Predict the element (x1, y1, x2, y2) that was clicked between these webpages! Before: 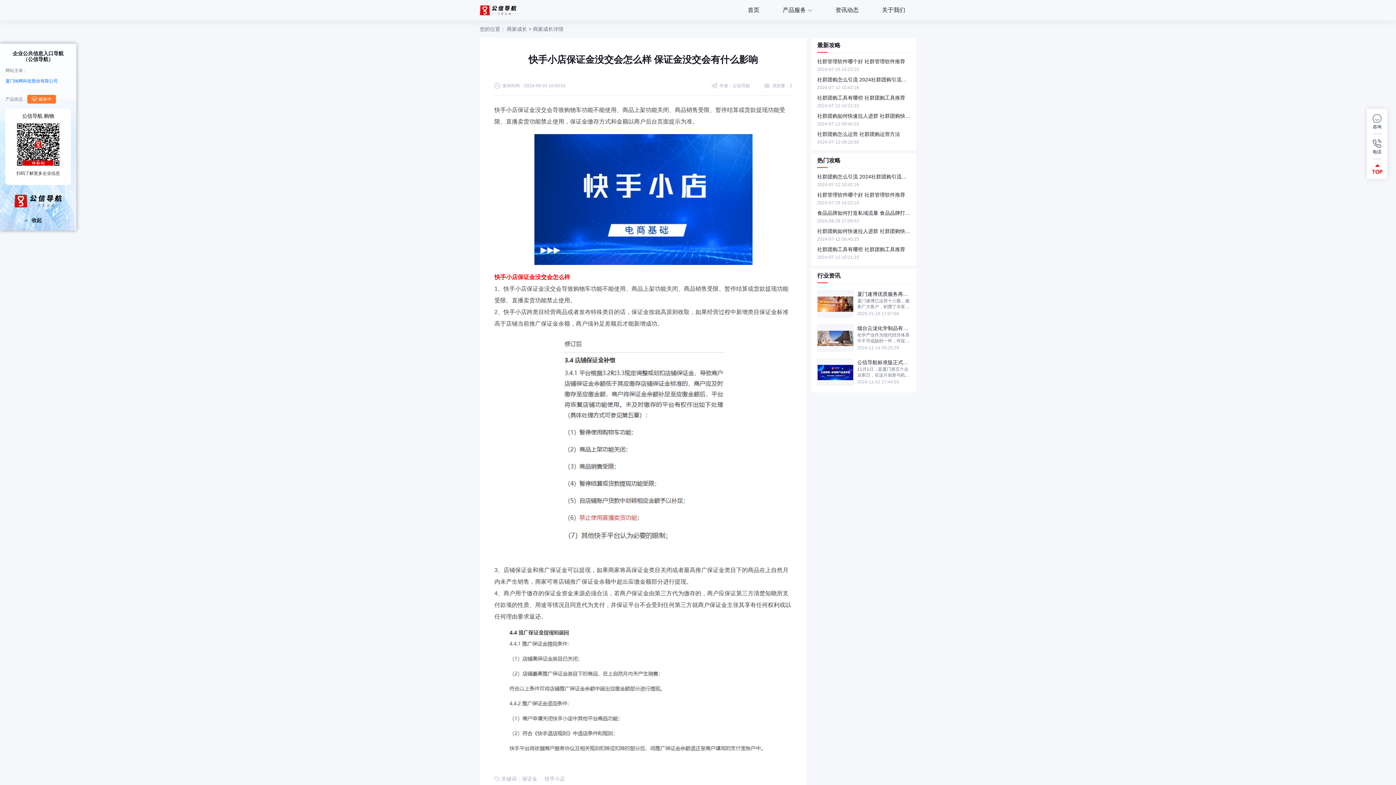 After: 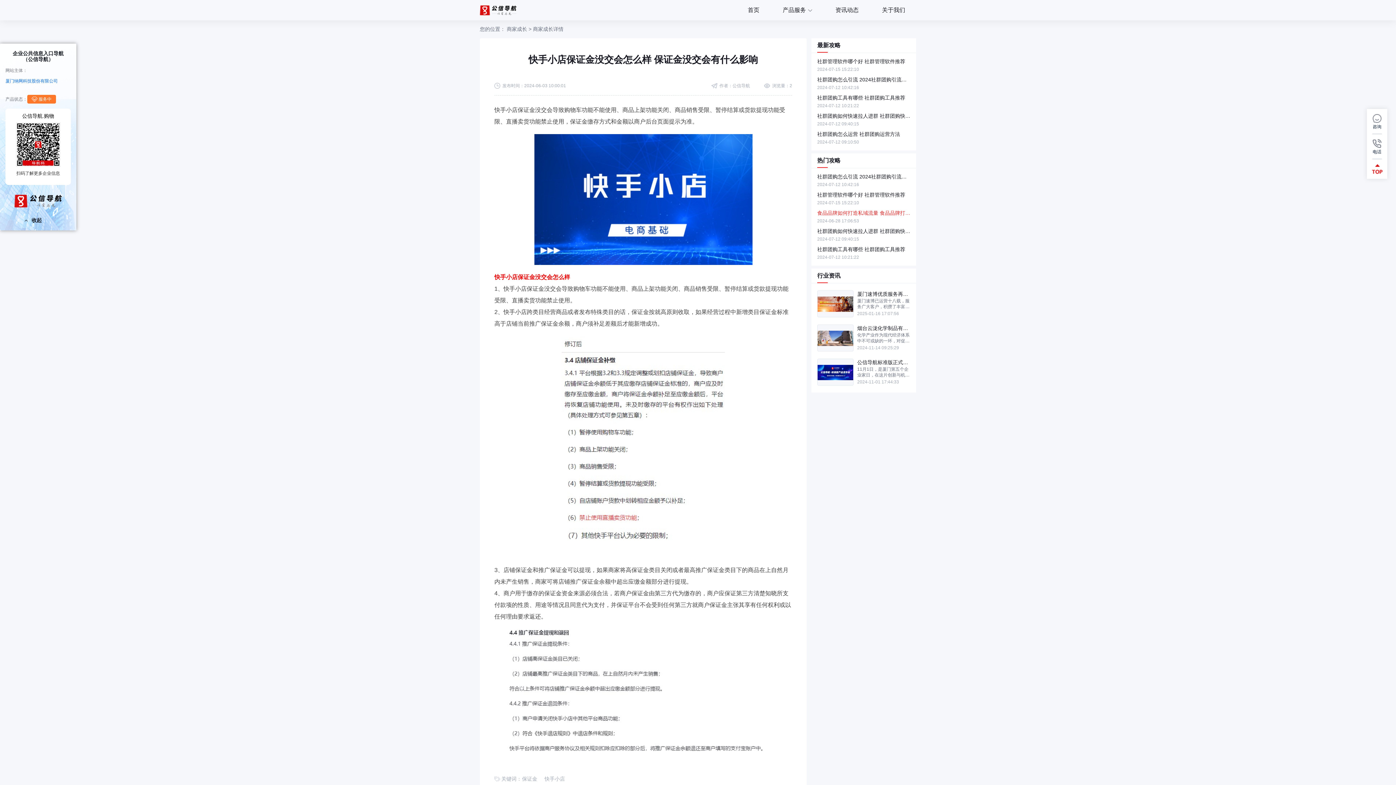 Action: bbox: (817, 209, 910, 223) label: 食品品牌如何打造私域流量 食品品牌打造私域流量方法
2024-06-28 17:06:53